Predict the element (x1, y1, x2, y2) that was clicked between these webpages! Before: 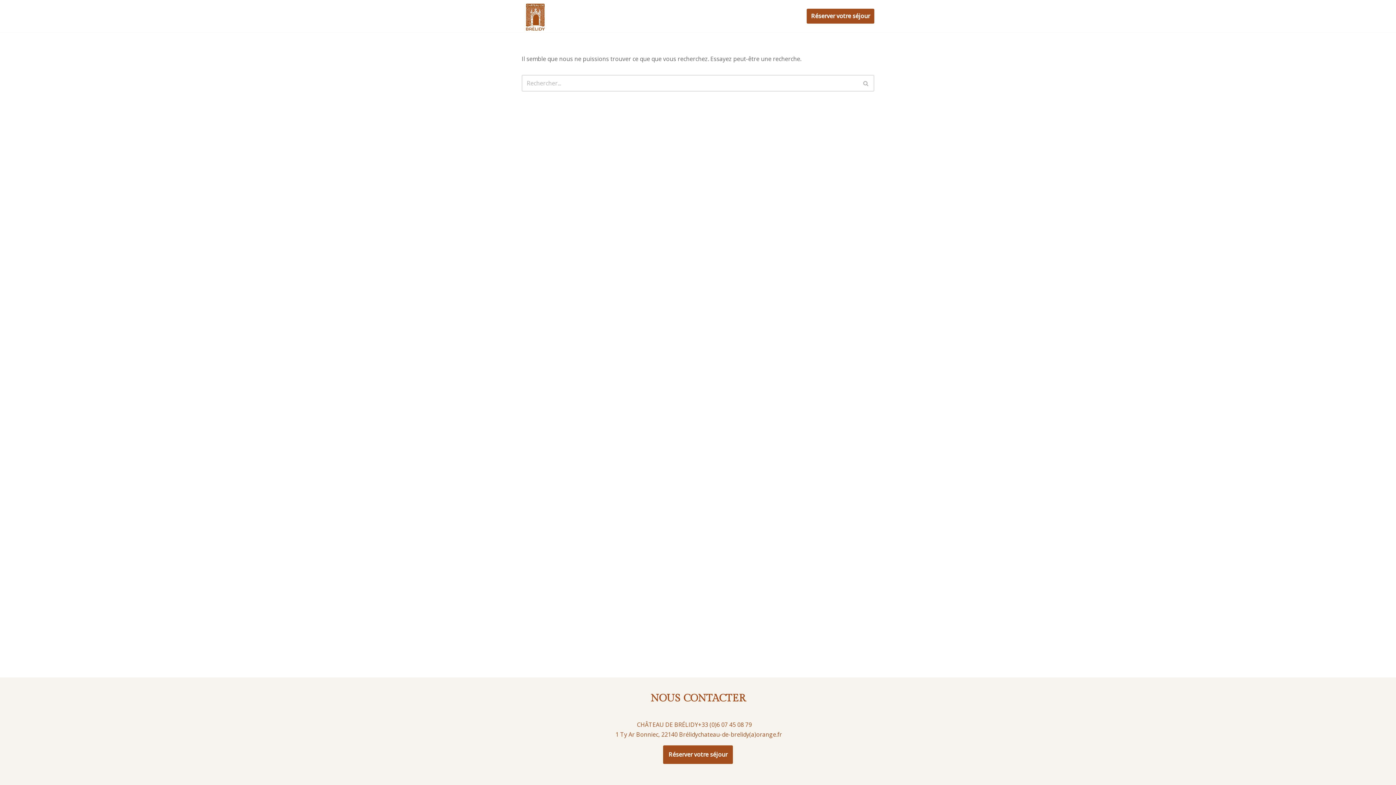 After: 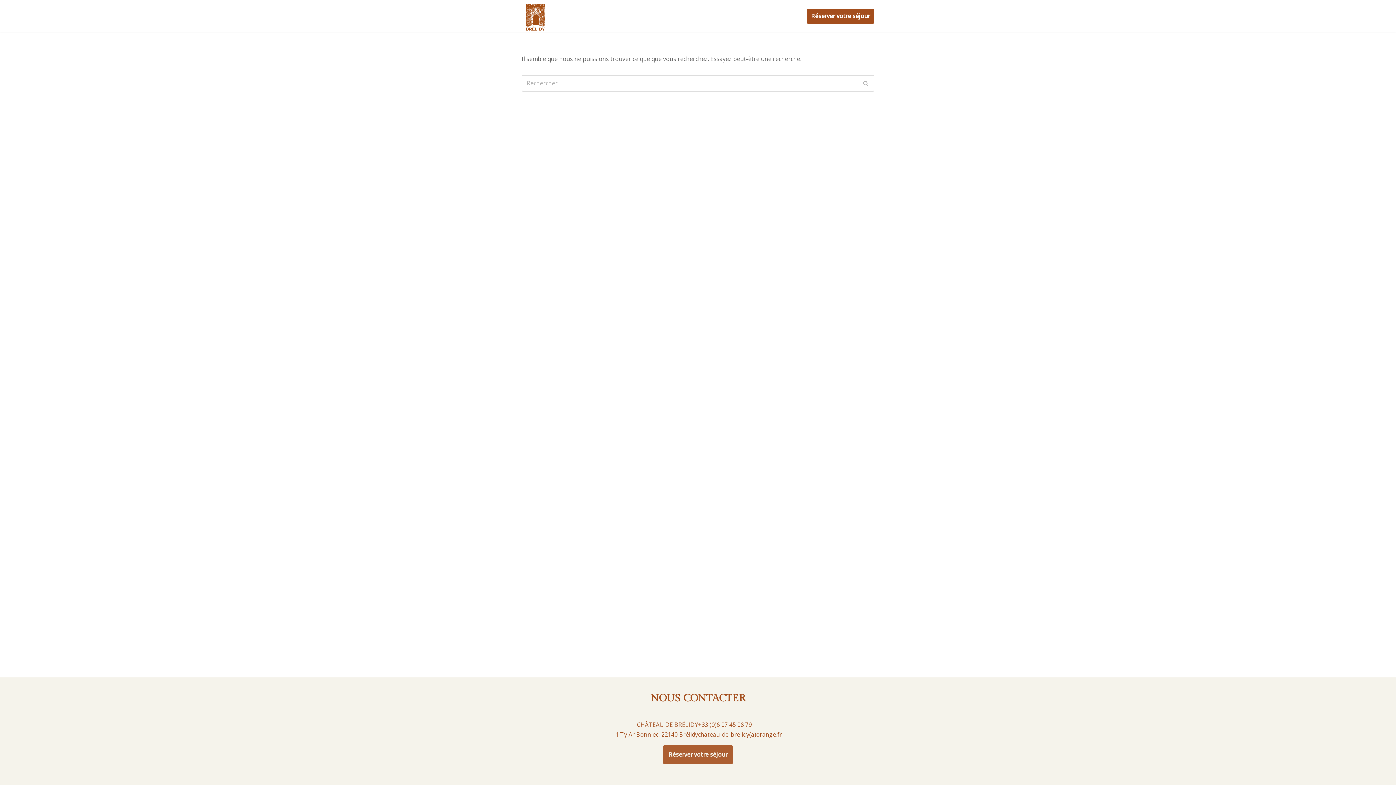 Action: bbox: (663, 745, 733, 764) label: Réserver votre séjour